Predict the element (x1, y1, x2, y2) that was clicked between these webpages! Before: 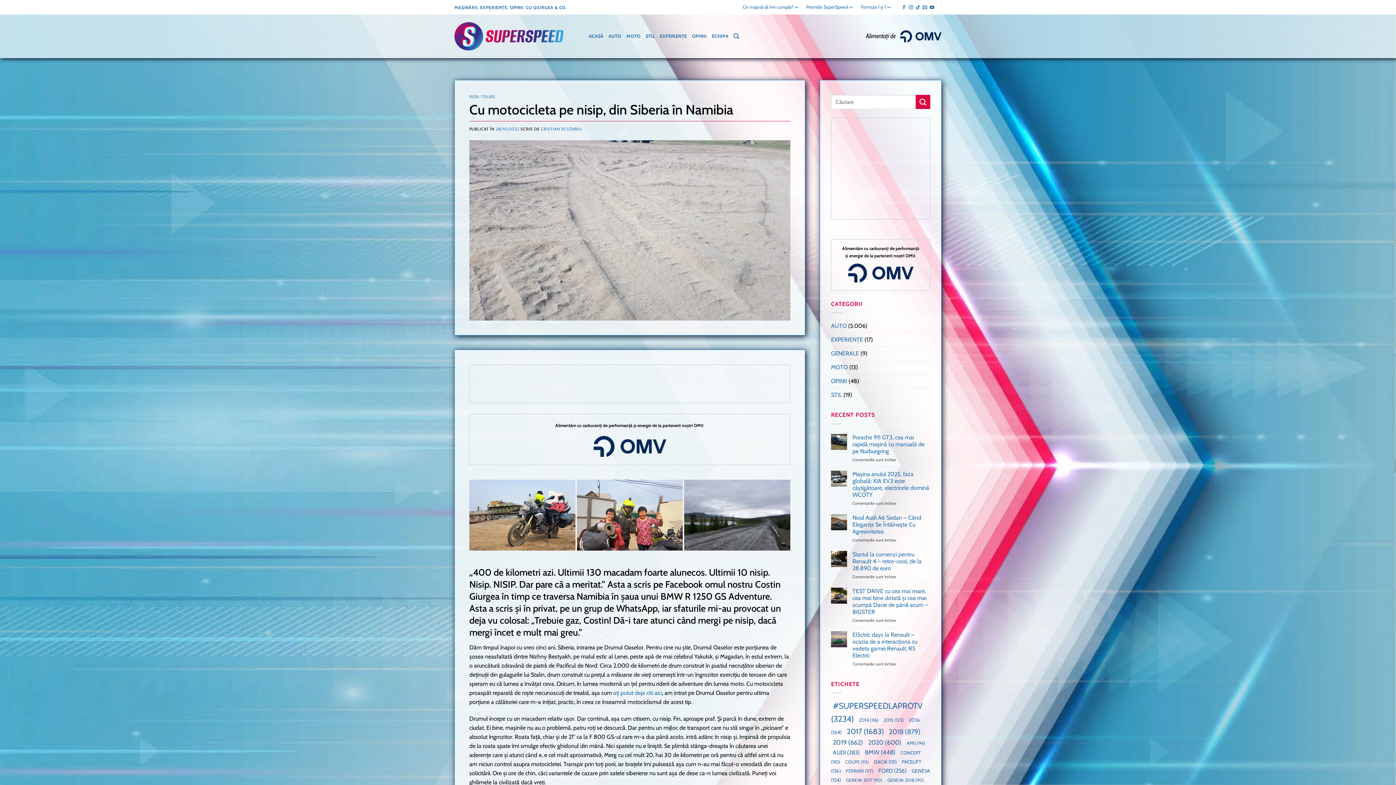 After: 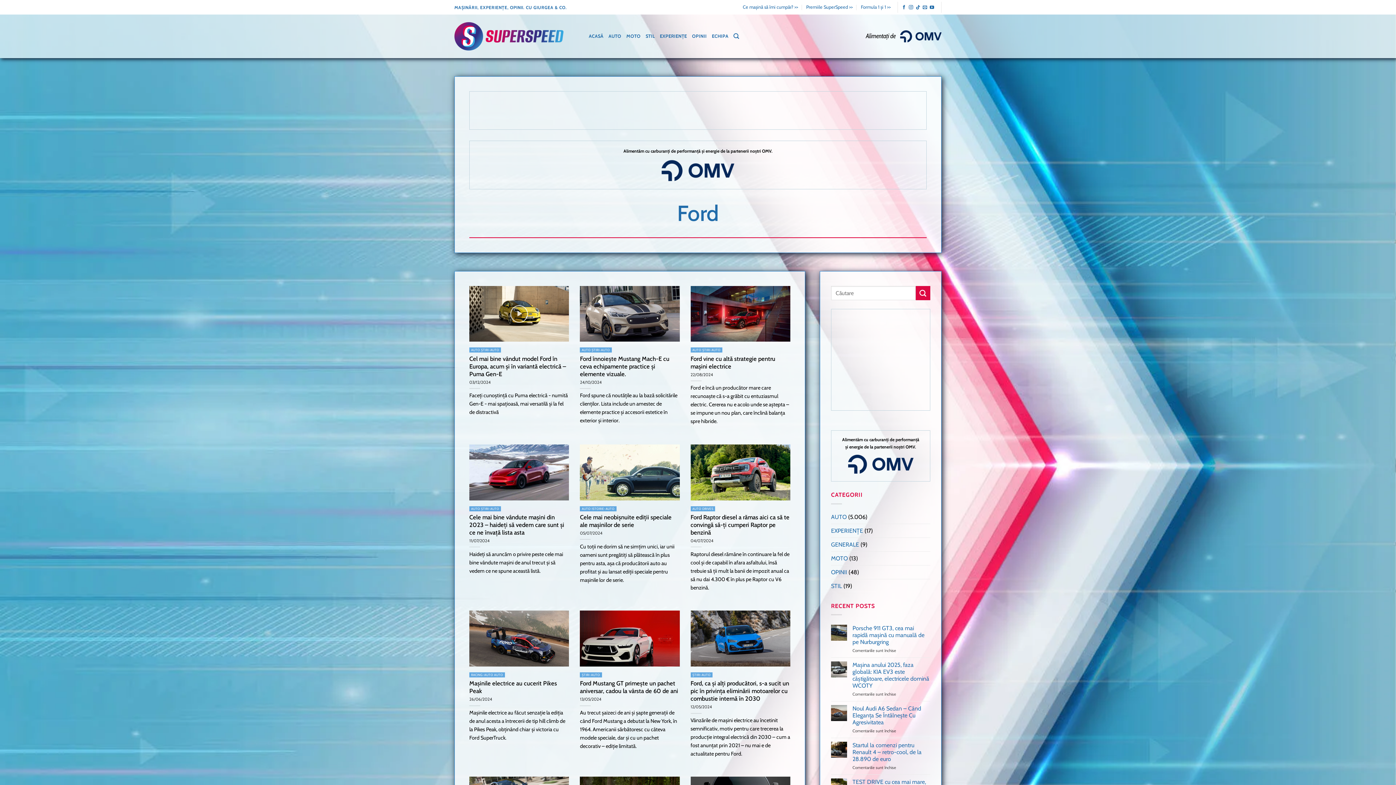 Action: label: Ford (256 de elemente) bbox: (876, 767, 908, 774)